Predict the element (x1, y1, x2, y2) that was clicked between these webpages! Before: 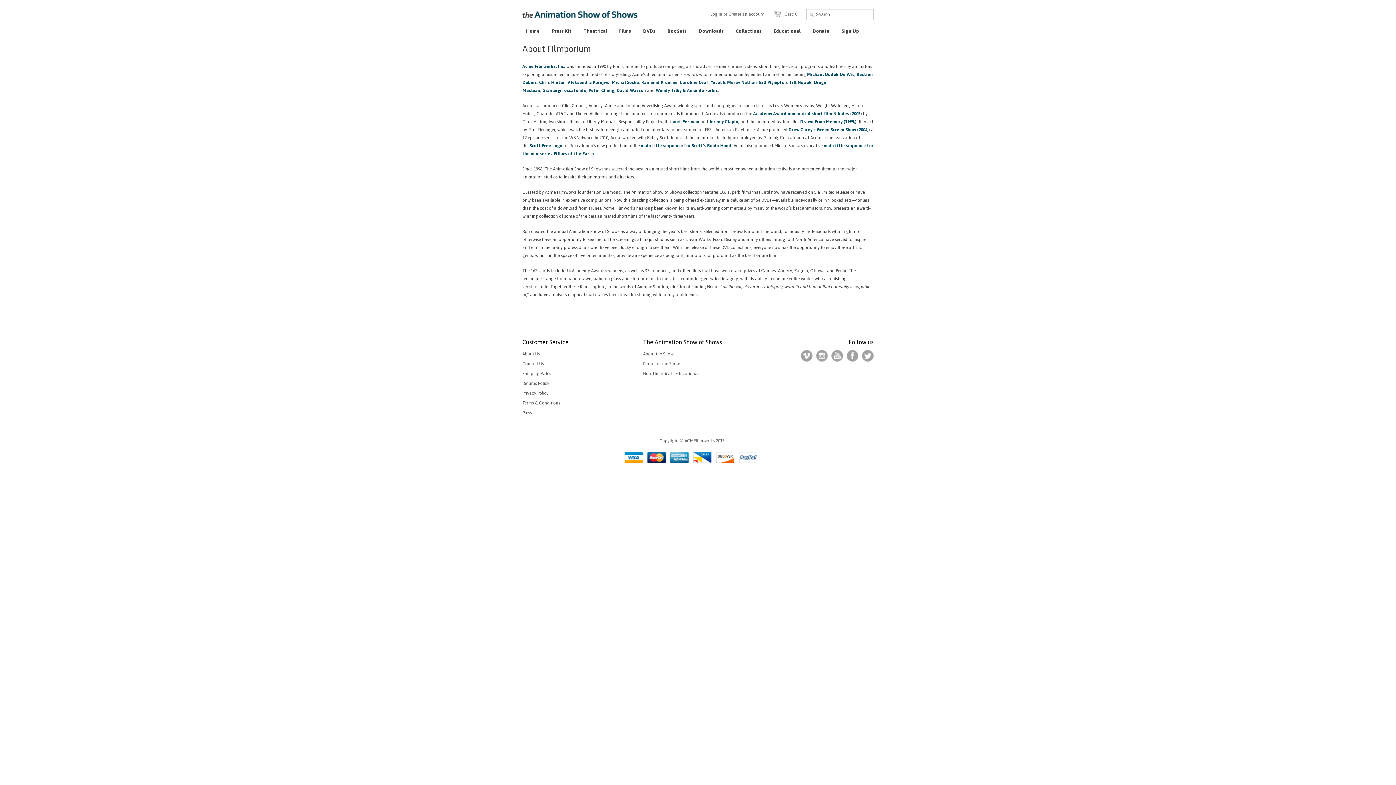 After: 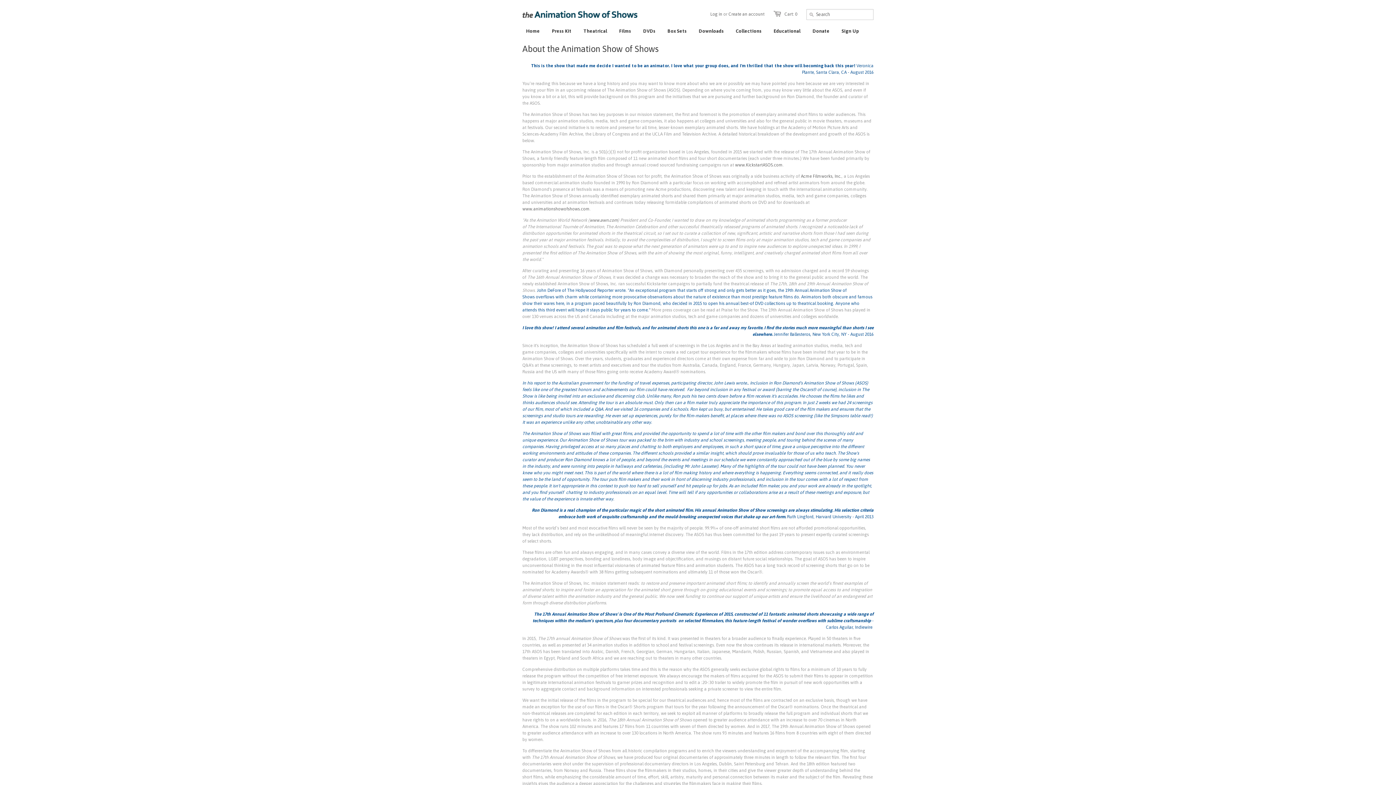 Action: label: Non-Theatrical - Educational bbox: (643, 371, 698, 376)